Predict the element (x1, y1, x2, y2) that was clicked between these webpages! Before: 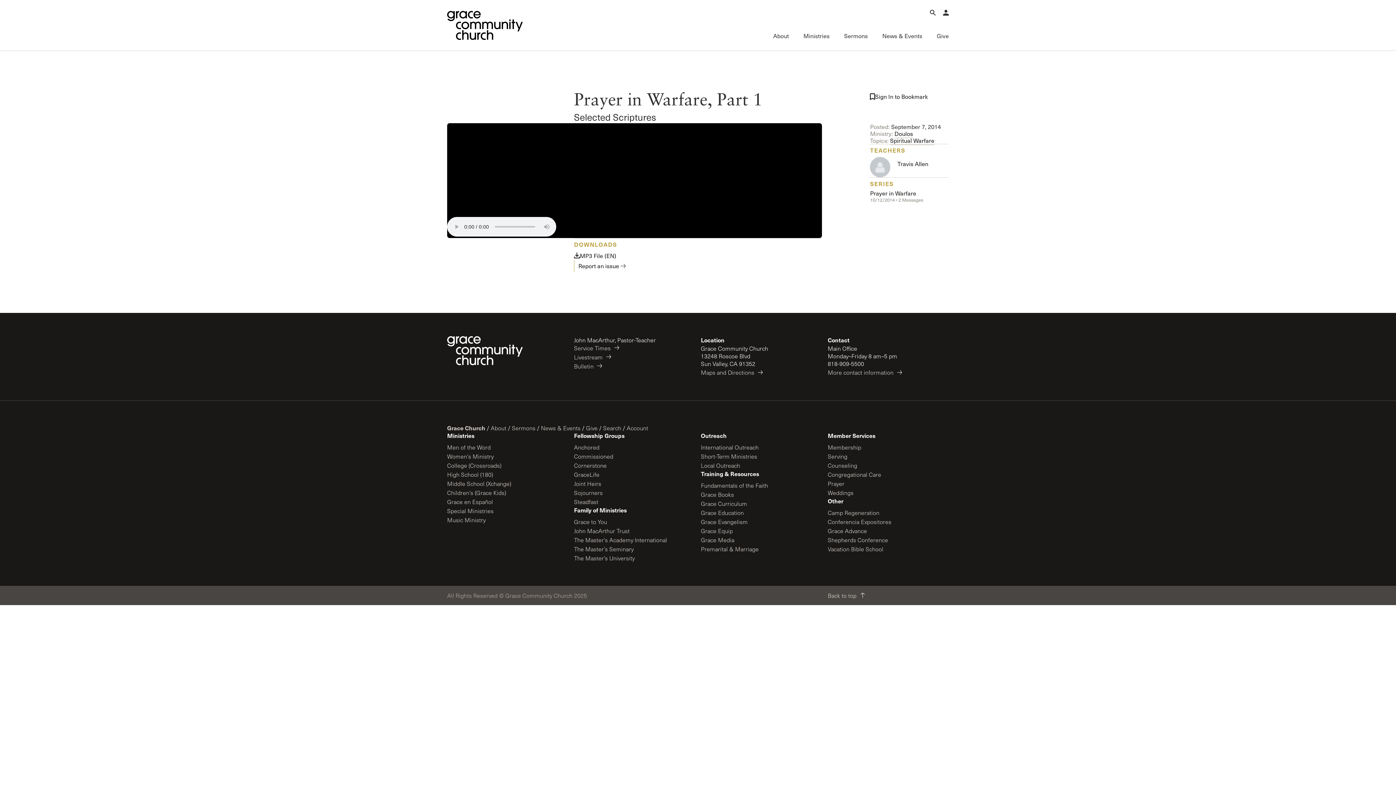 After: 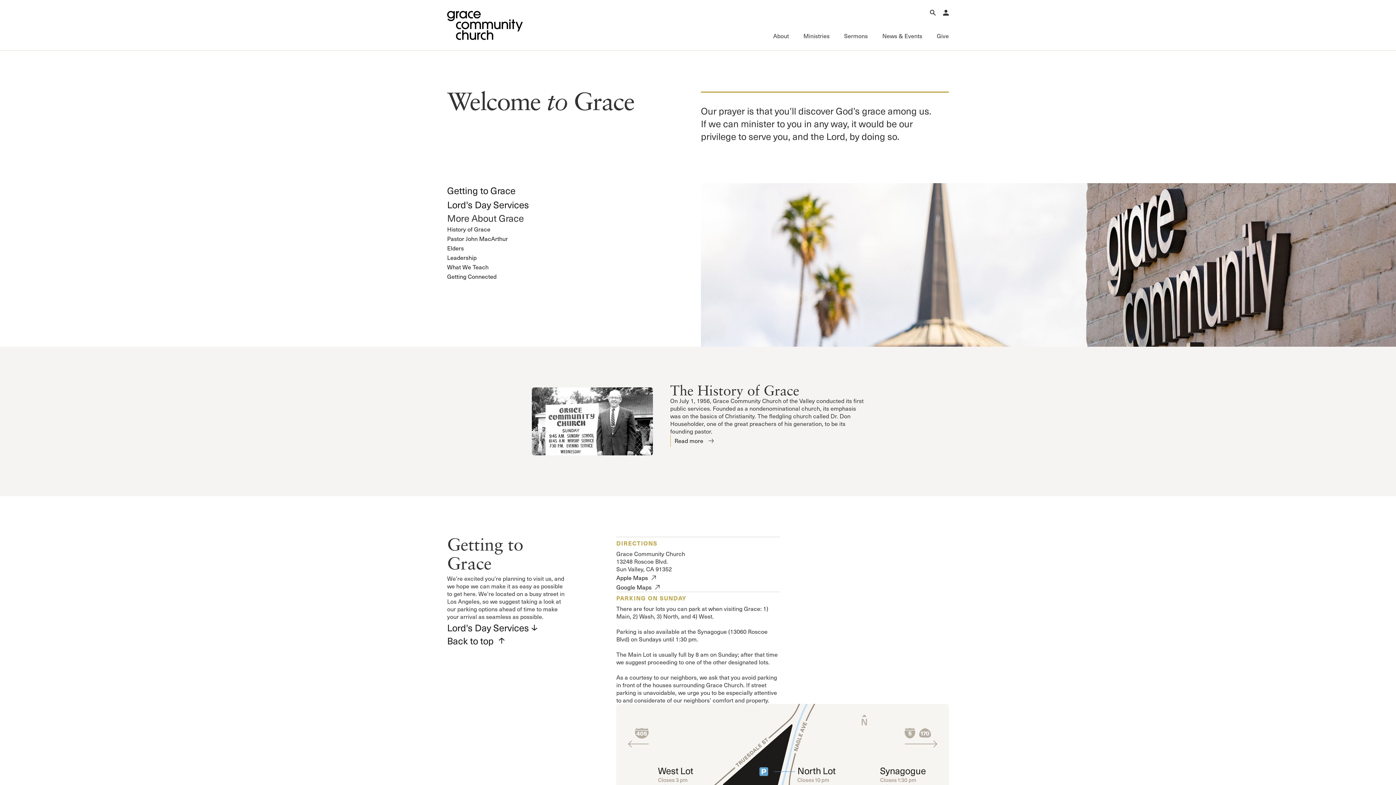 Action: label: About bbox: (490, 423, 506, 432)